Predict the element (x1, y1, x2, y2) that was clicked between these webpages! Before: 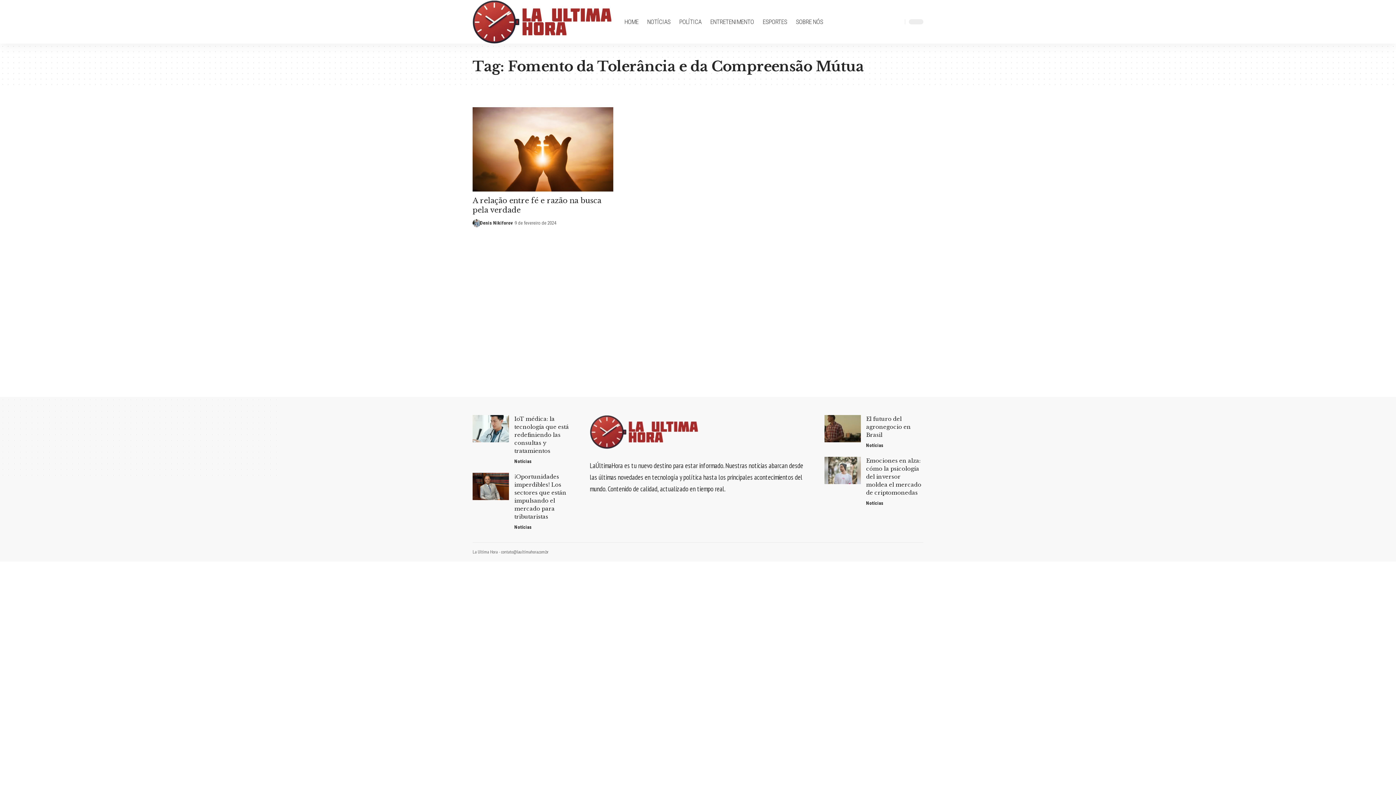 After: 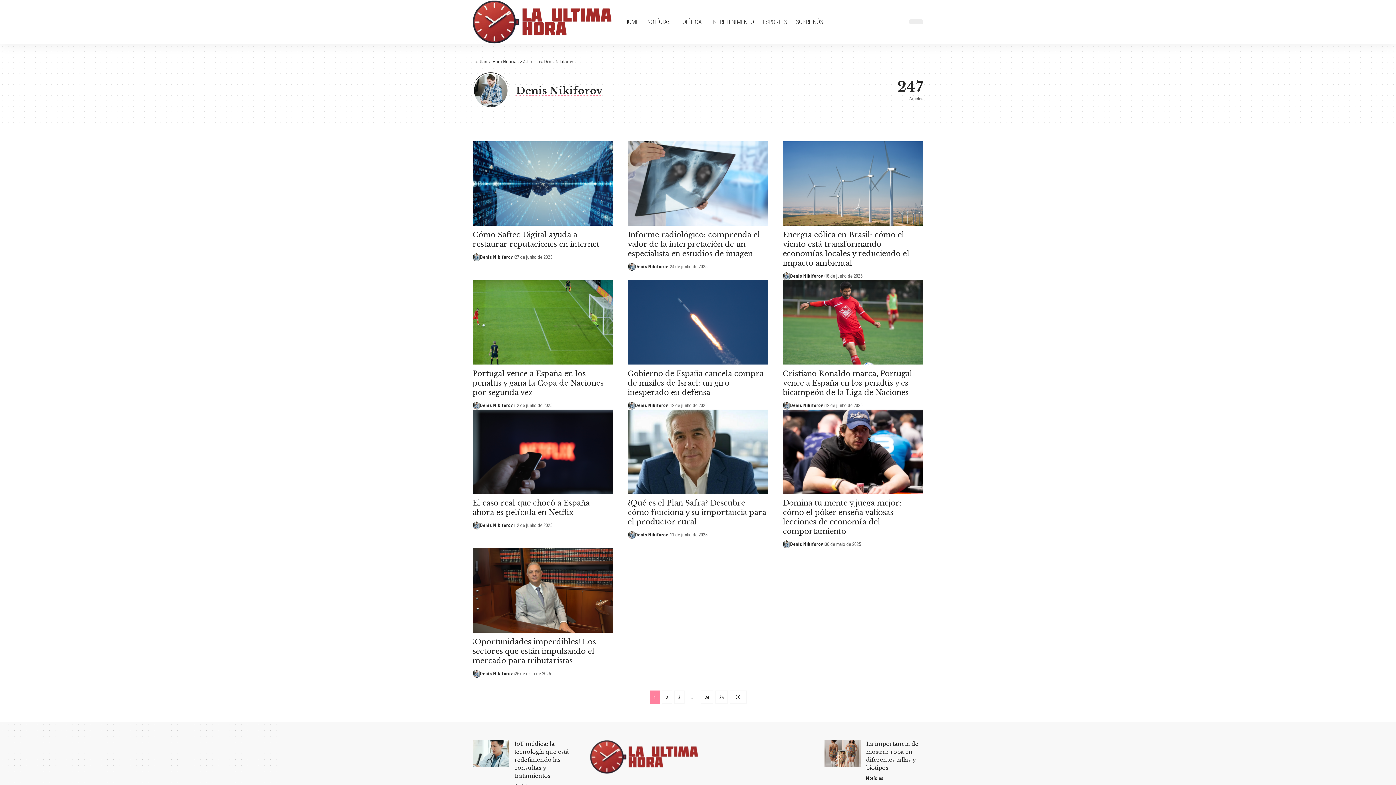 Action: bbox: (472, 219, 480, 227)